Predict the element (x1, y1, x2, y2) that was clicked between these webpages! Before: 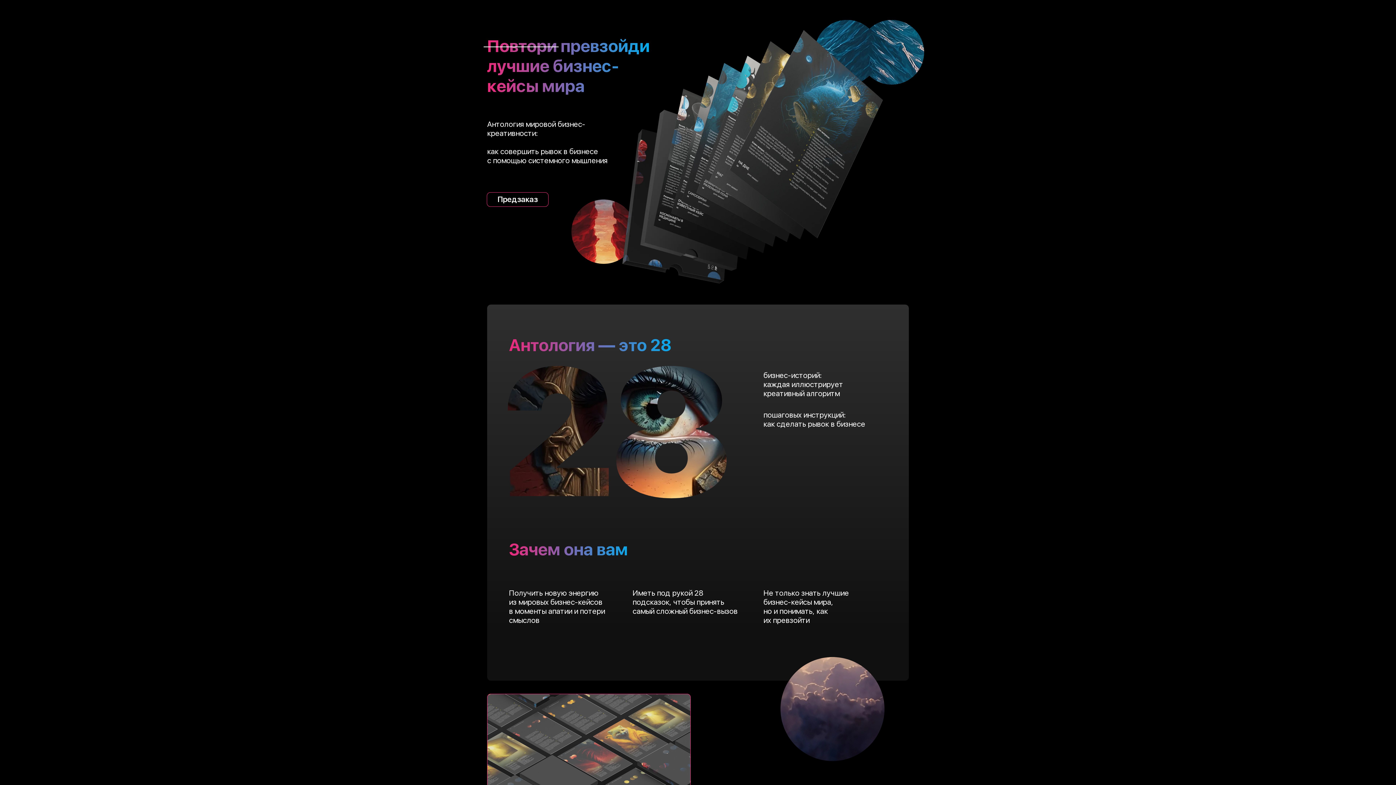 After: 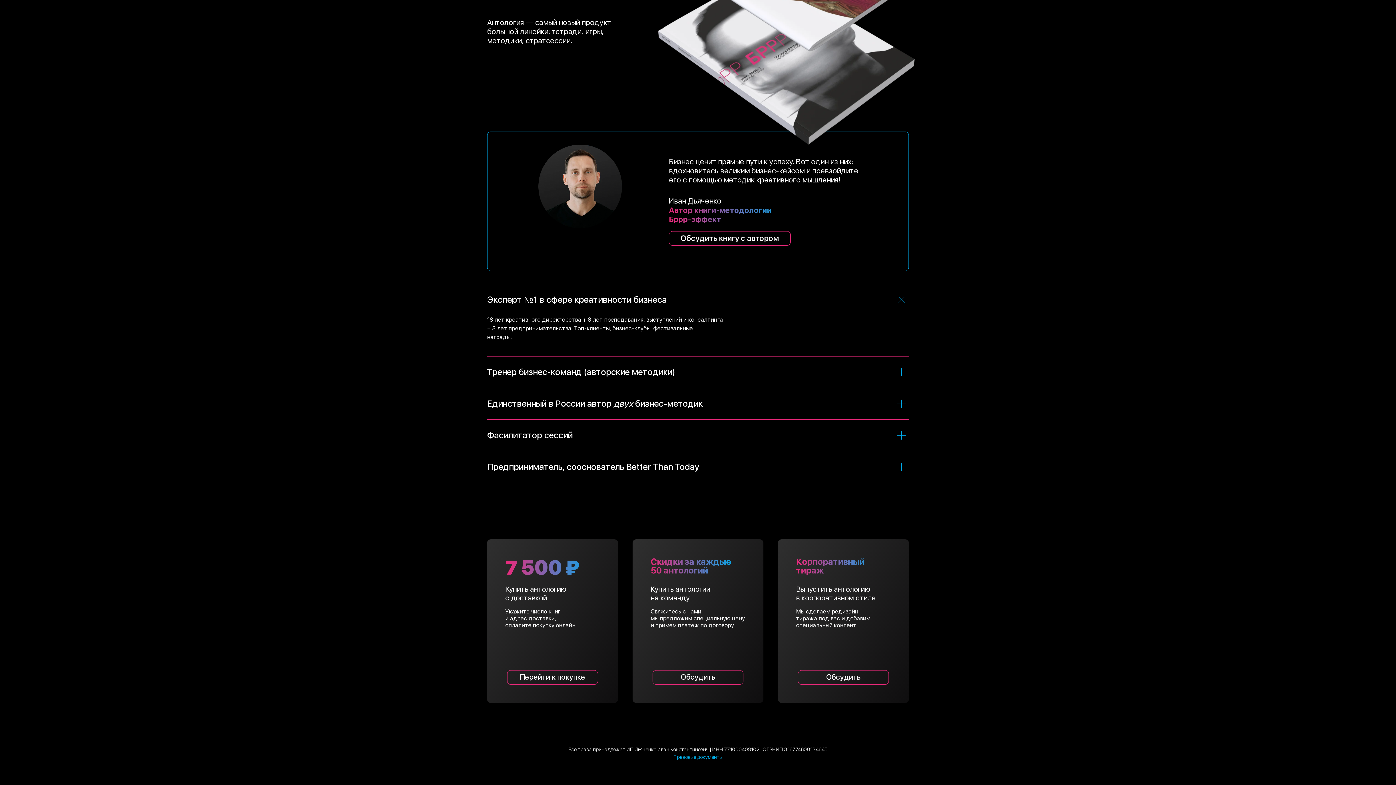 Action: bbox: (486, 192, 548, 206) label: Предзаказ